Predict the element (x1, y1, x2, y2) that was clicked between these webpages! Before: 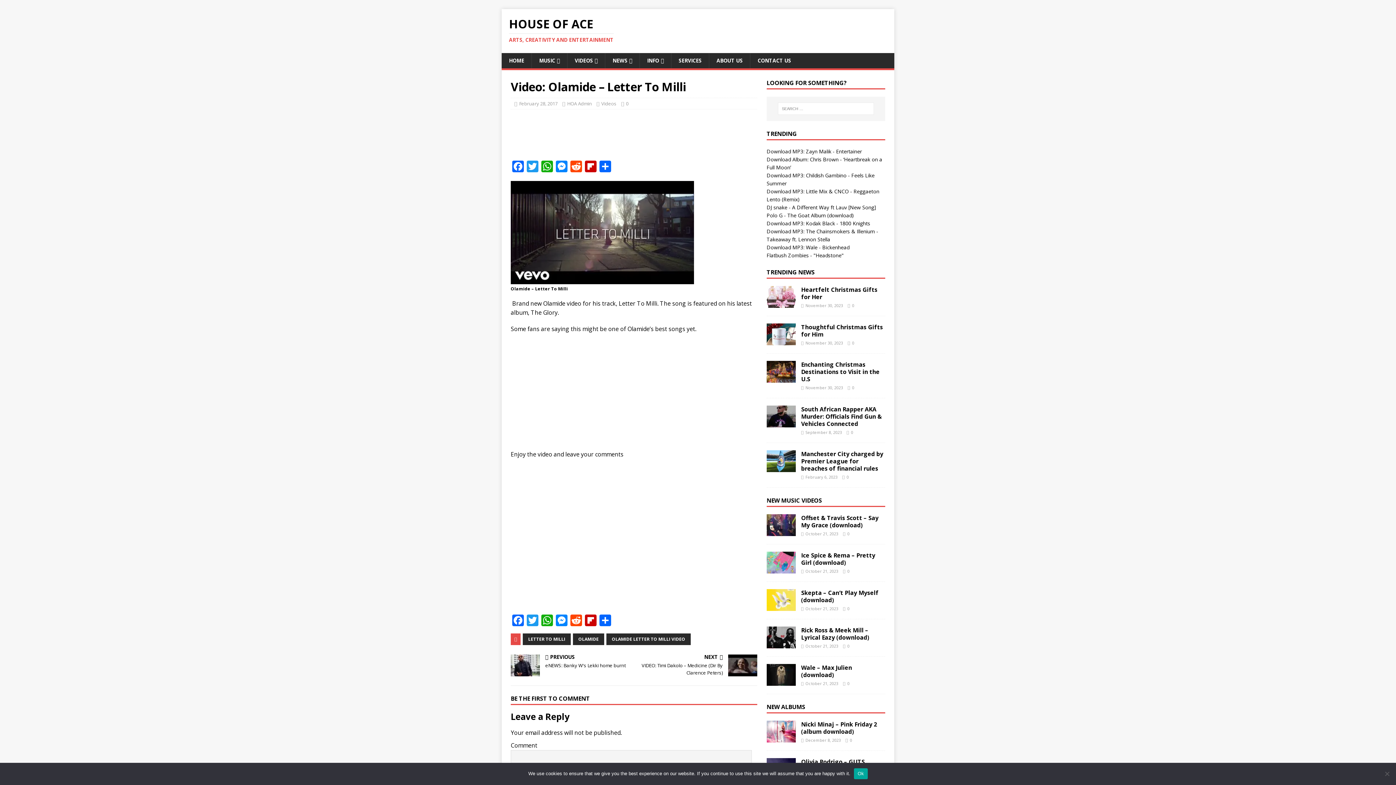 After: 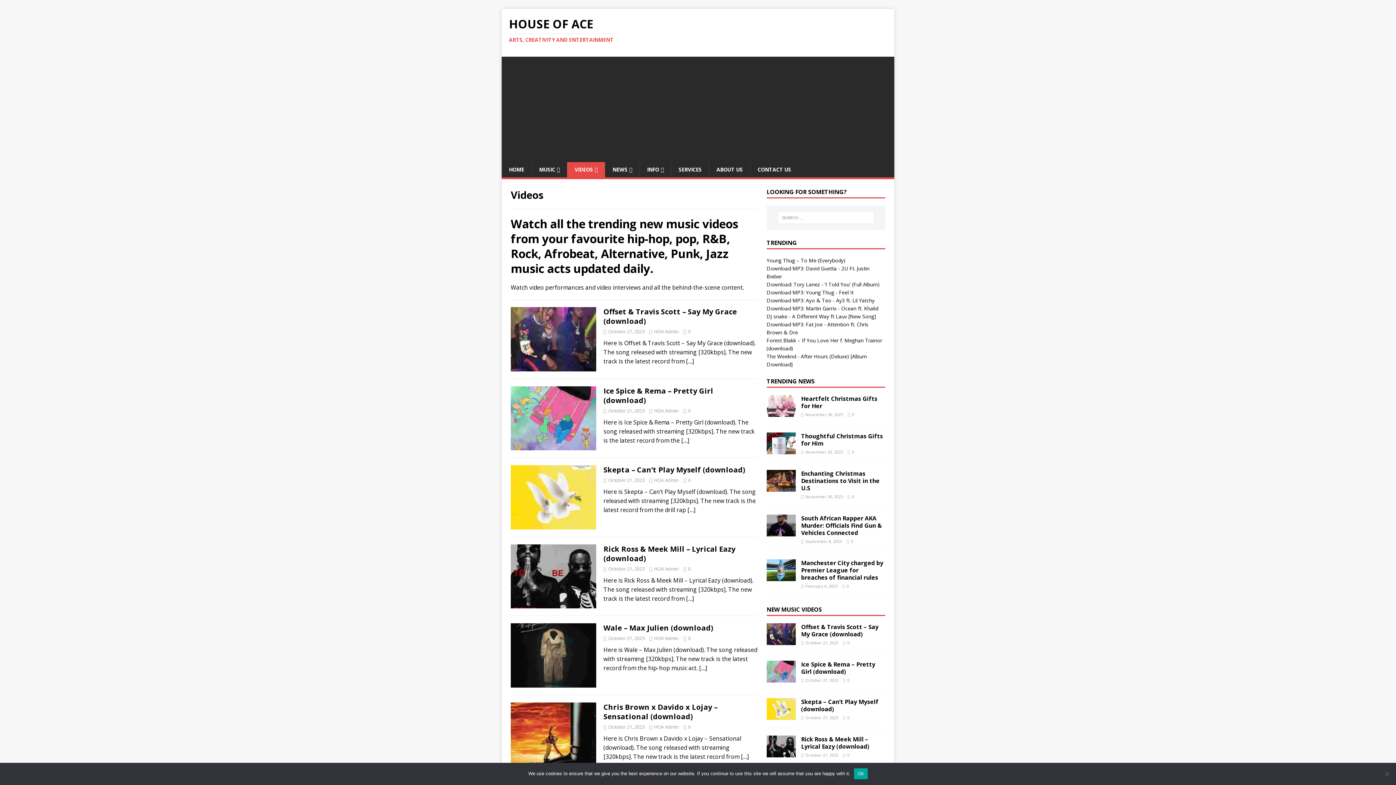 Action: label: NEW MUSIC VIDEOS bbox: (766, 496, 822, 504)